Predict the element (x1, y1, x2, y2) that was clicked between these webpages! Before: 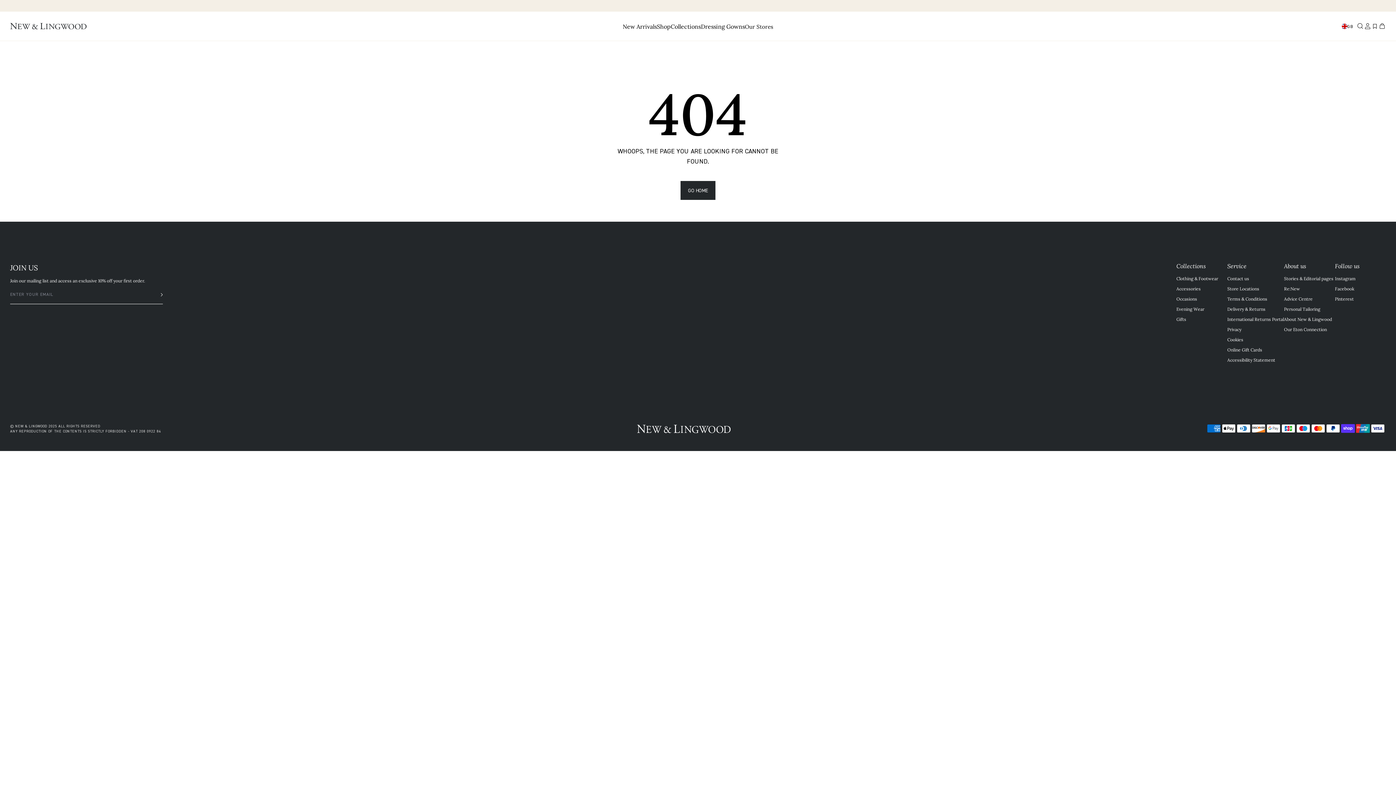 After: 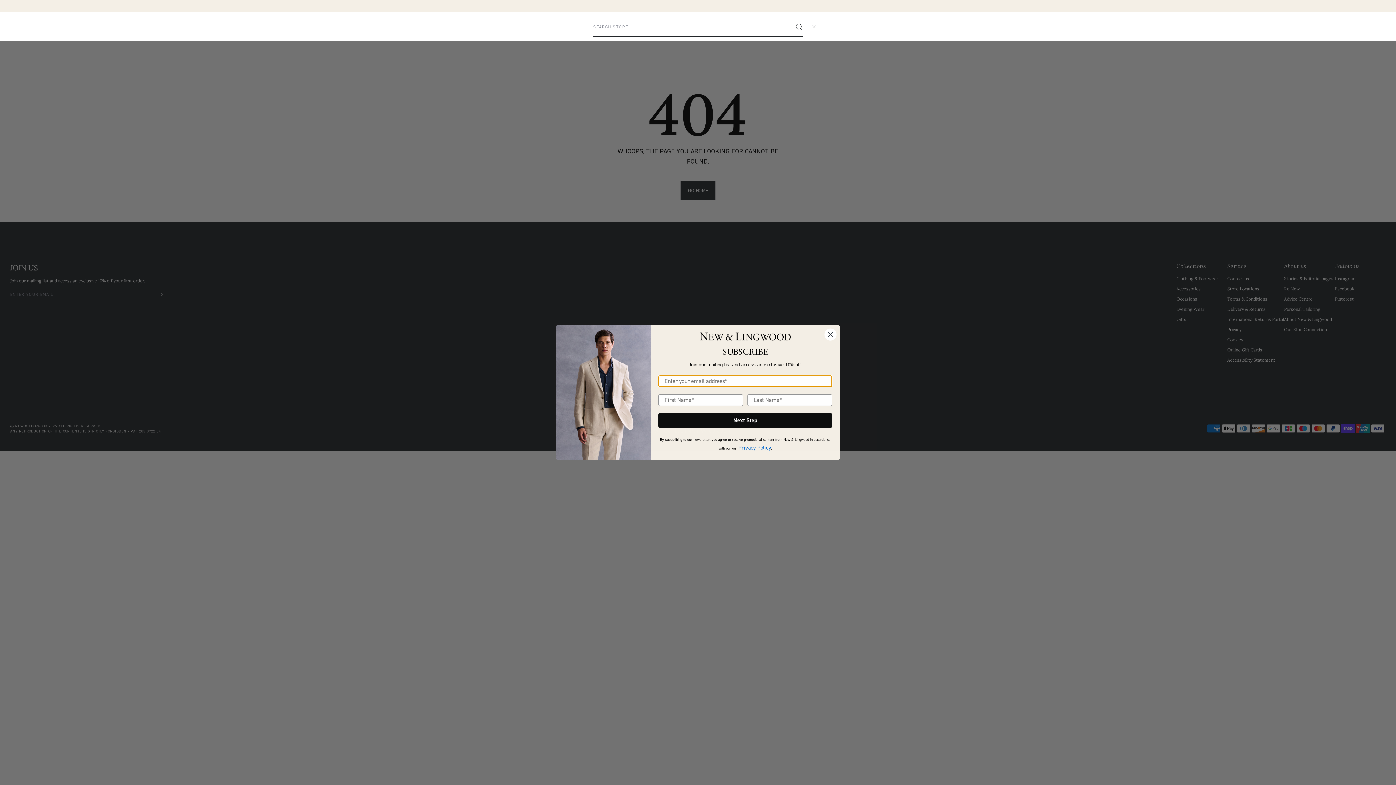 Action: label: search bbox: (1357, 22, 1364, 29)